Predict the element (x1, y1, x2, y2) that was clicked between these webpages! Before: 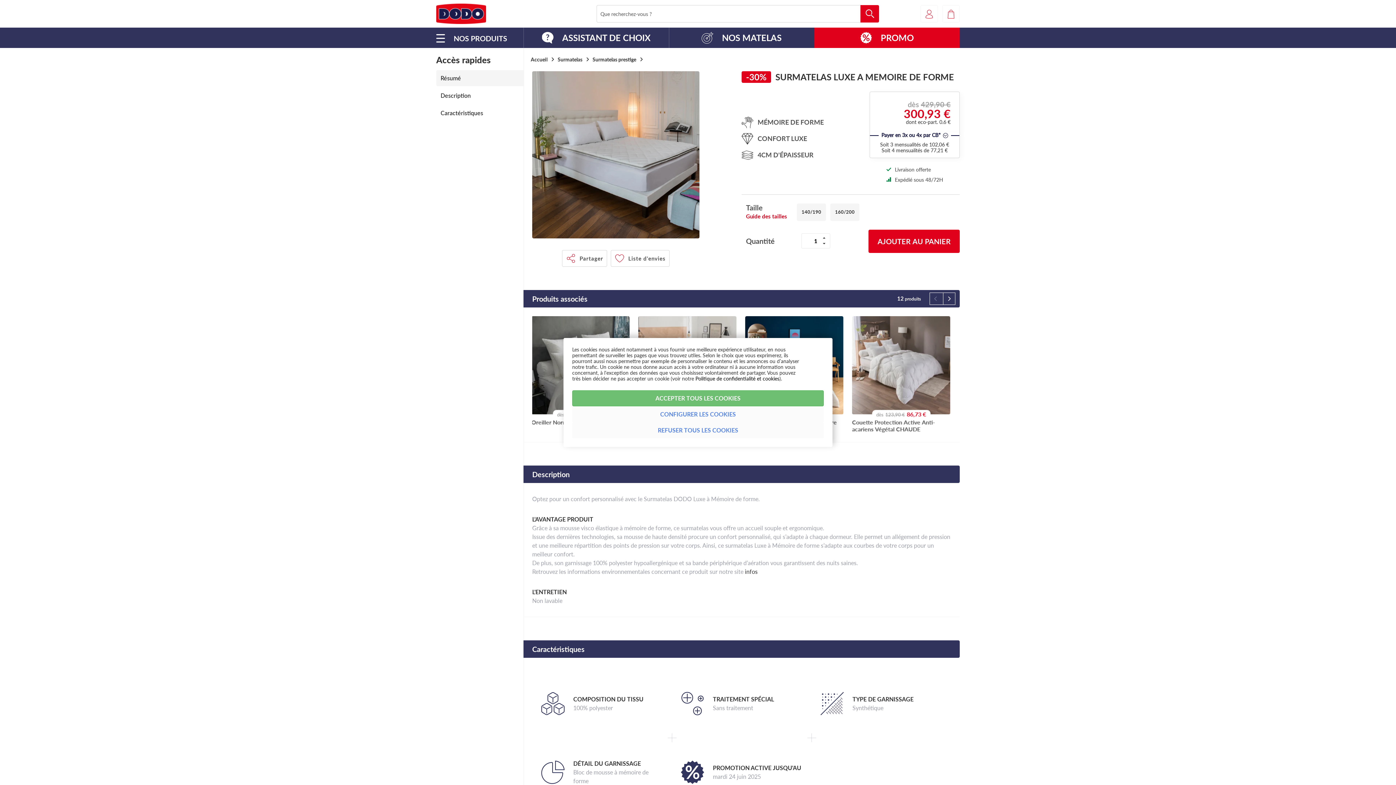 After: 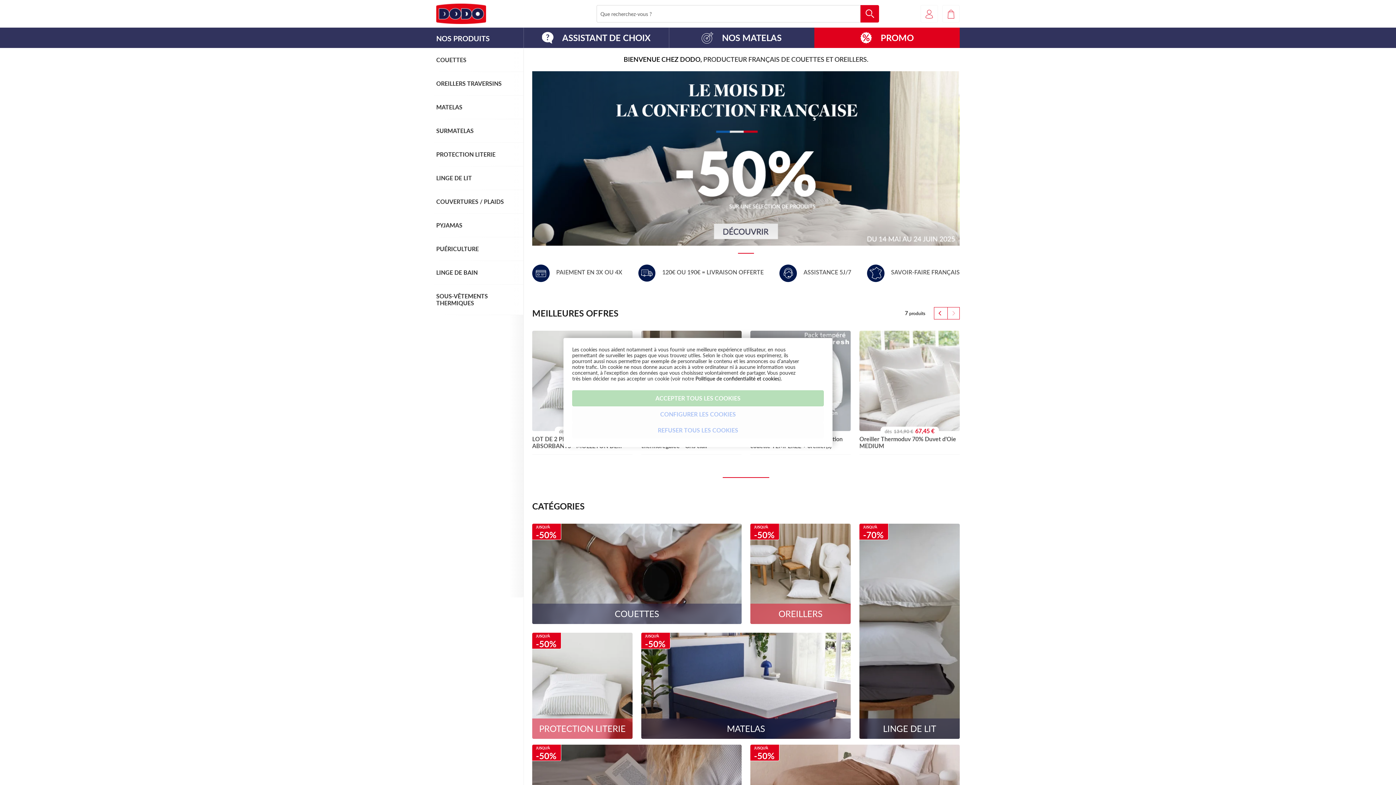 Action: bbox: (530, 56, 547, 63) label: Accueil